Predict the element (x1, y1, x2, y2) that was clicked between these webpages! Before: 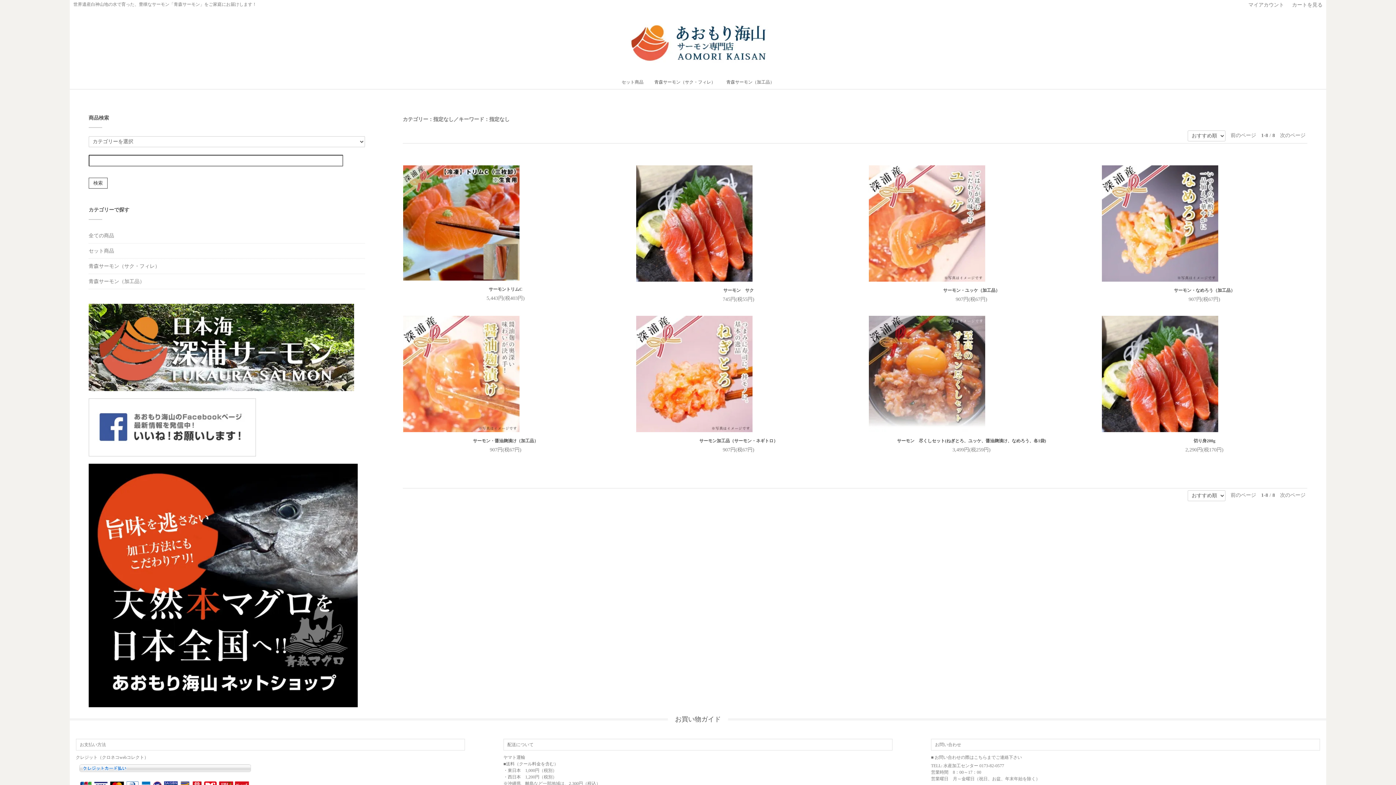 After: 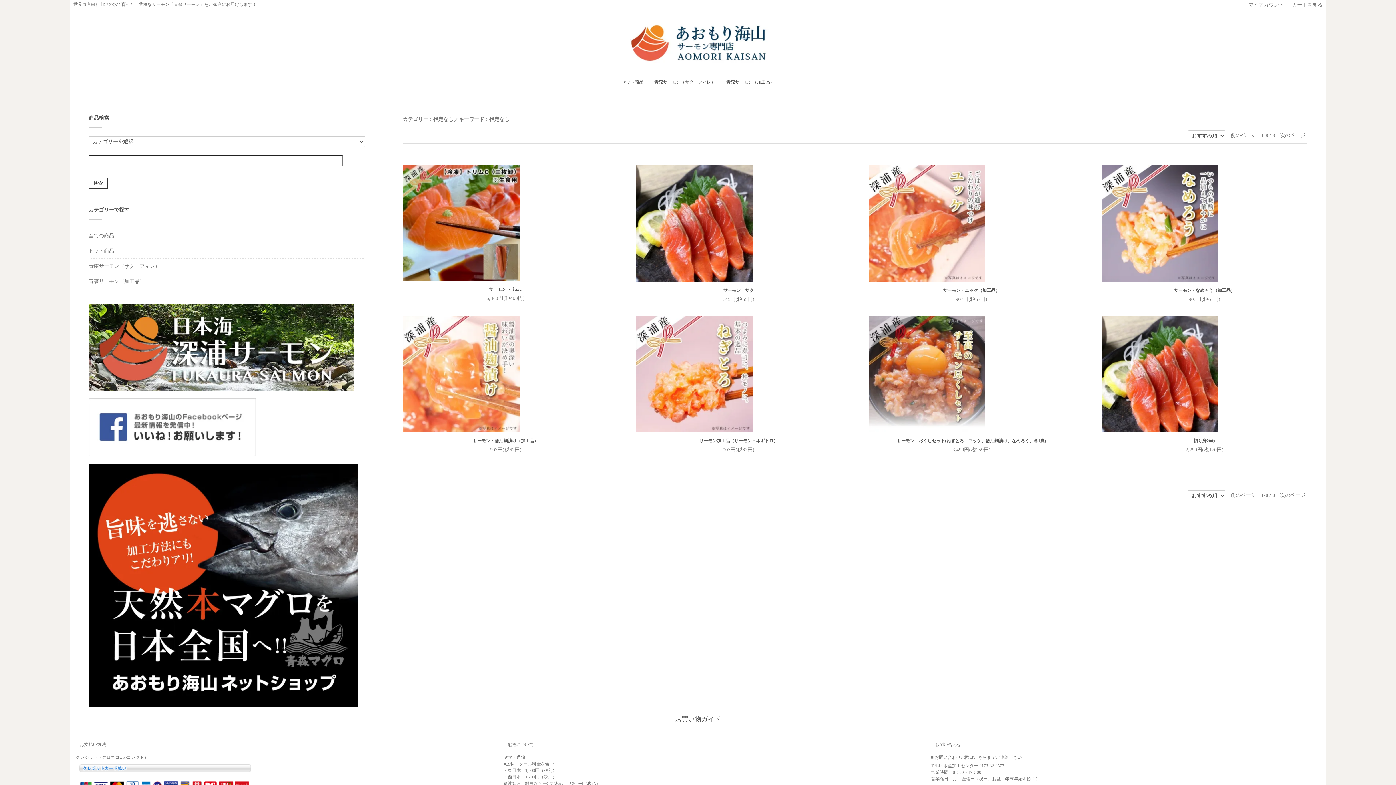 Action: label: 全ての商品 bbox: (88, 228, 365, 243)